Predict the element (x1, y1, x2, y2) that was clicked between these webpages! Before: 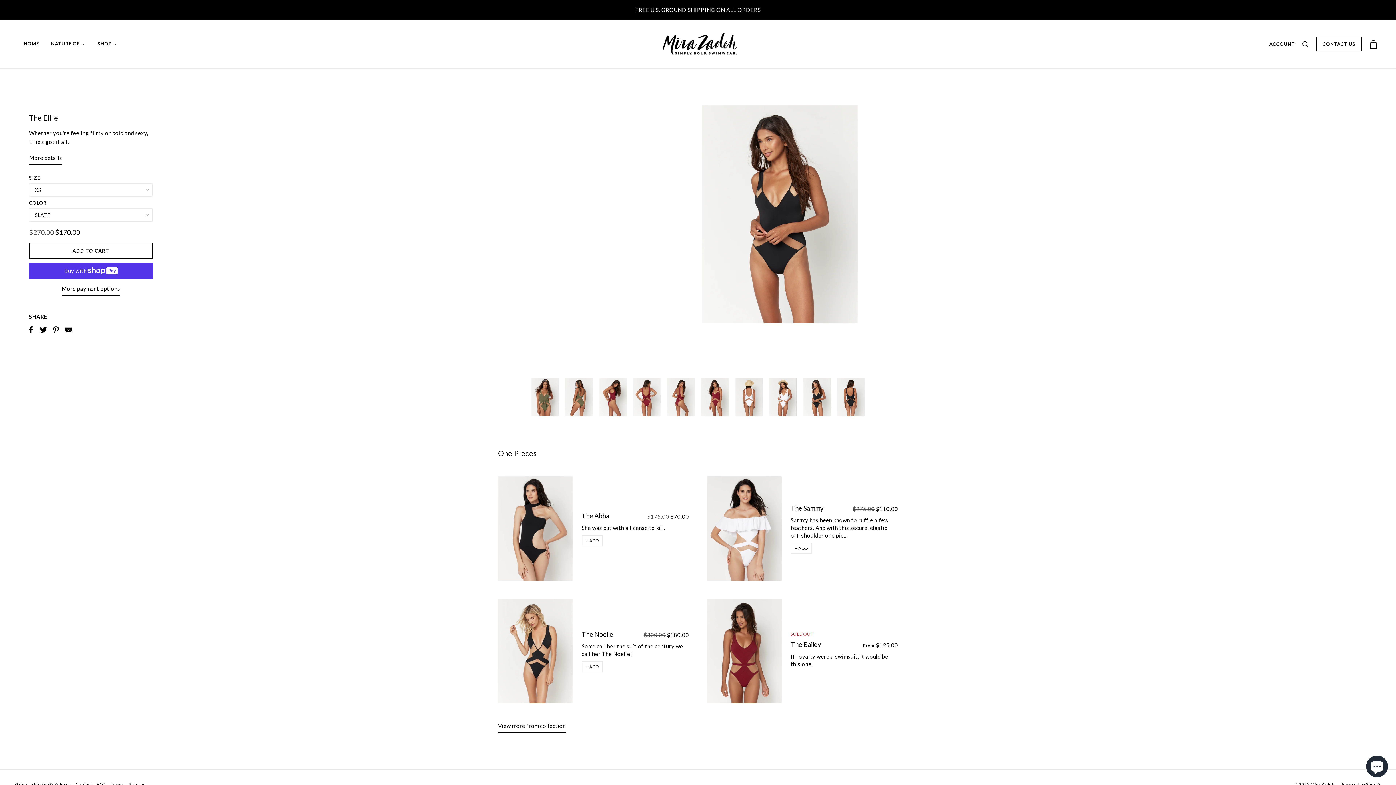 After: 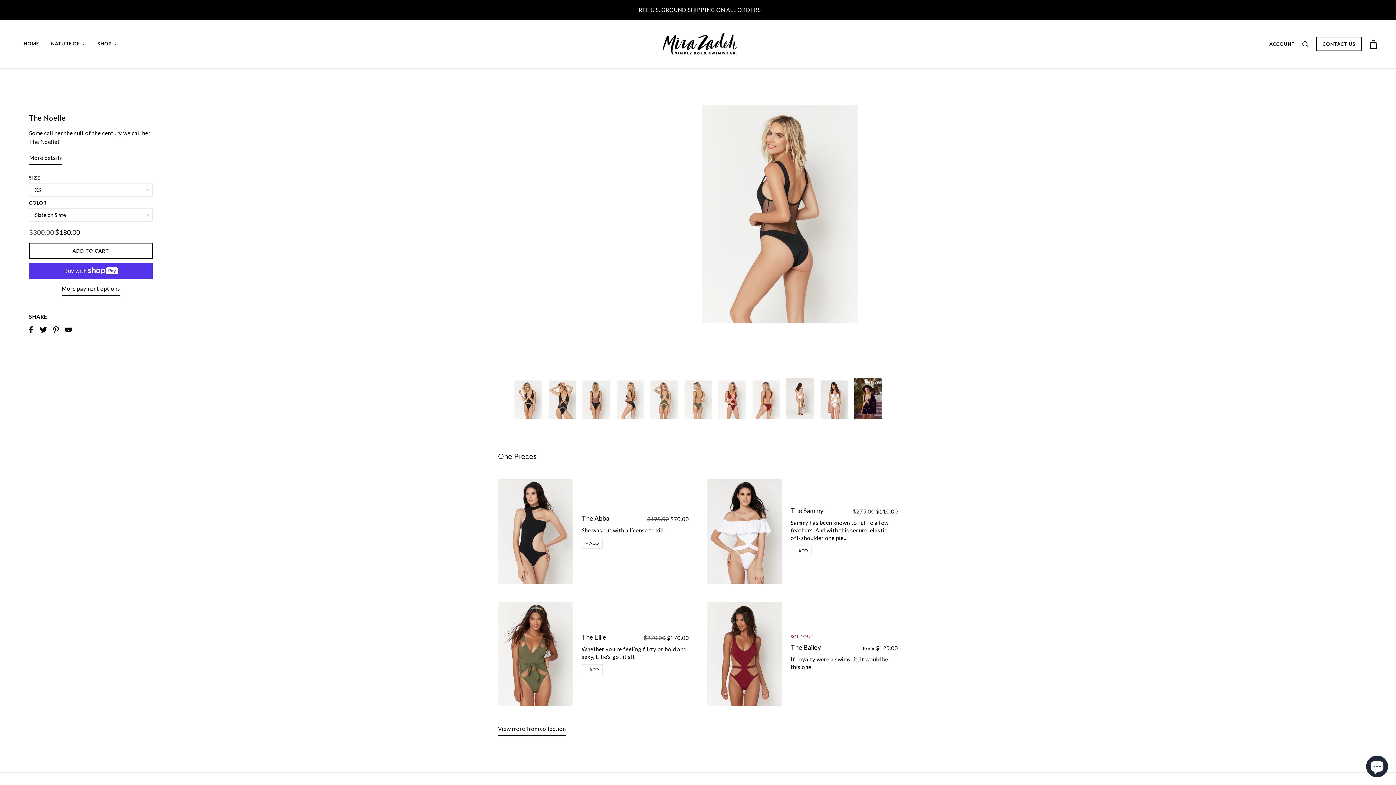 Action: bbox: (581, 630, 613, 638) label: The Noelle